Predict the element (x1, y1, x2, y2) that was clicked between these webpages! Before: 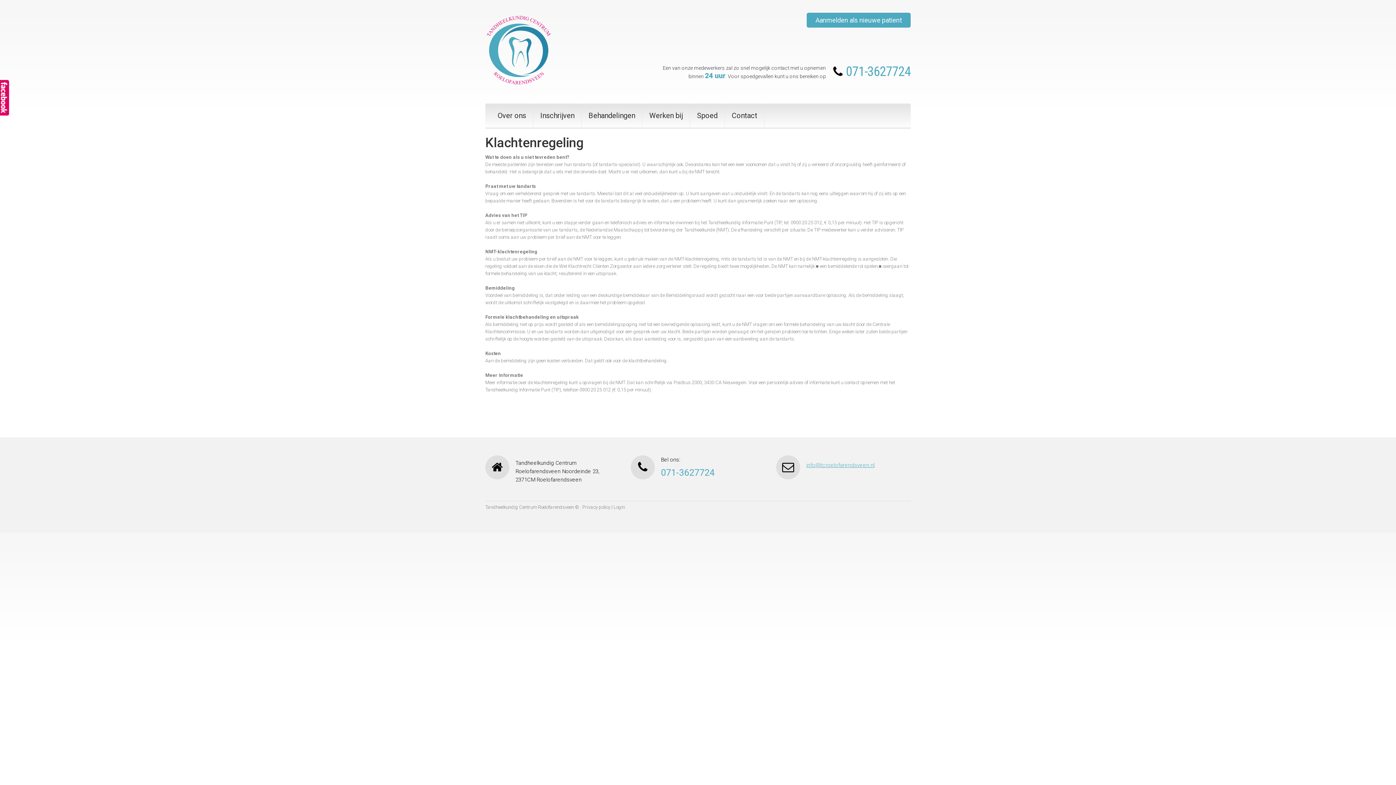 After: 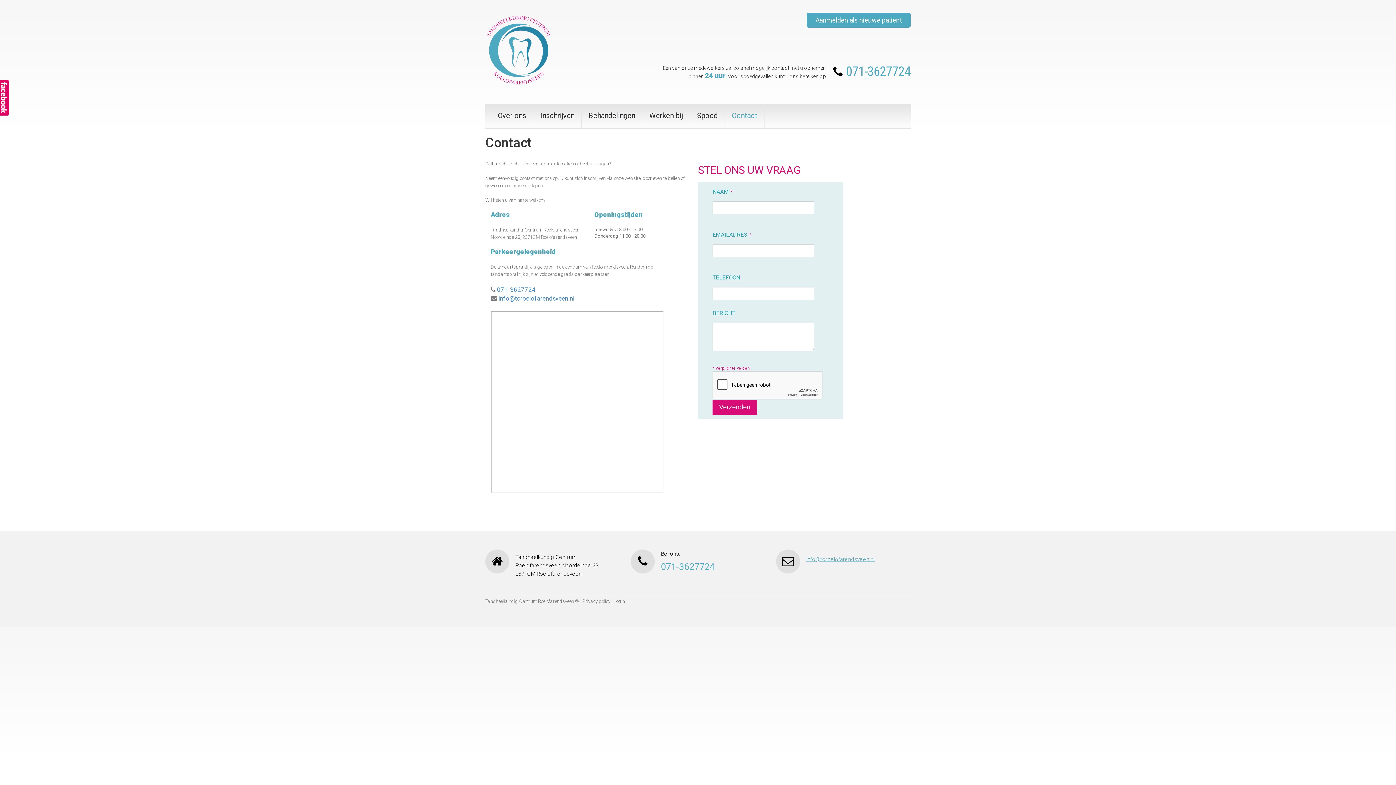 Action: bbox: (725, 103, 764, 127) label: Contact